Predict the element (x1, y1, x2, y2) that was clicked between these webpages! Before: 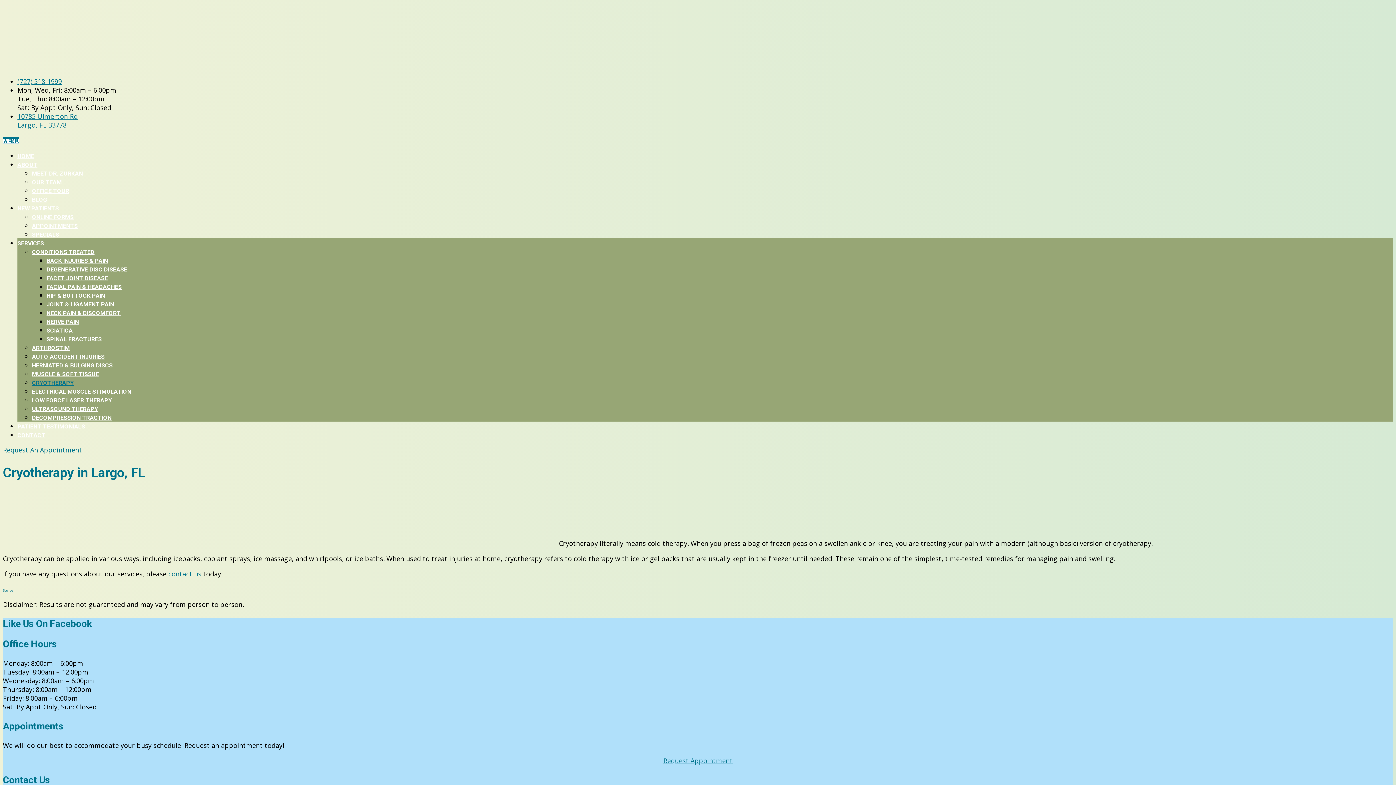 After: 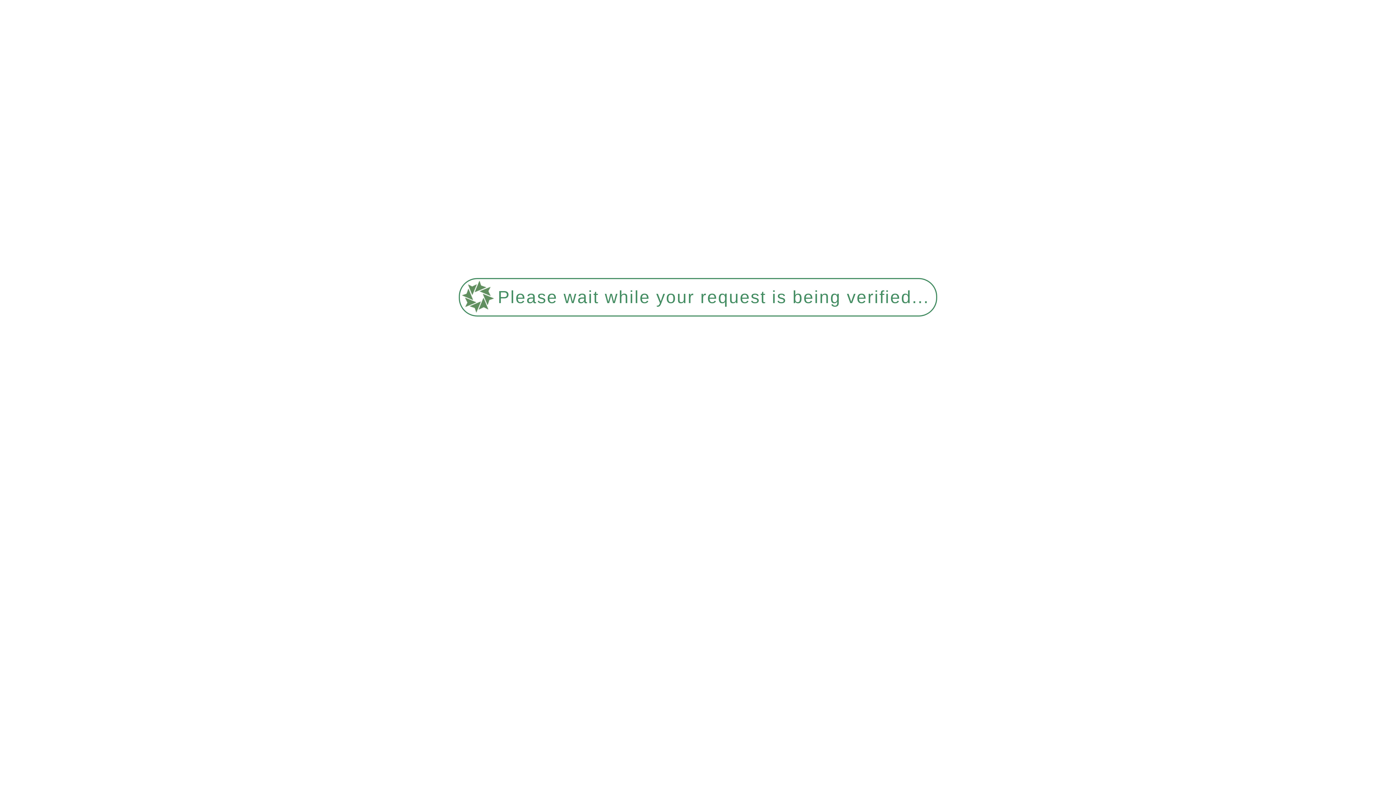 Action: label: ELECTRICAL MUSCLE STIMULATION bbox: (32, 388, 131, 395)